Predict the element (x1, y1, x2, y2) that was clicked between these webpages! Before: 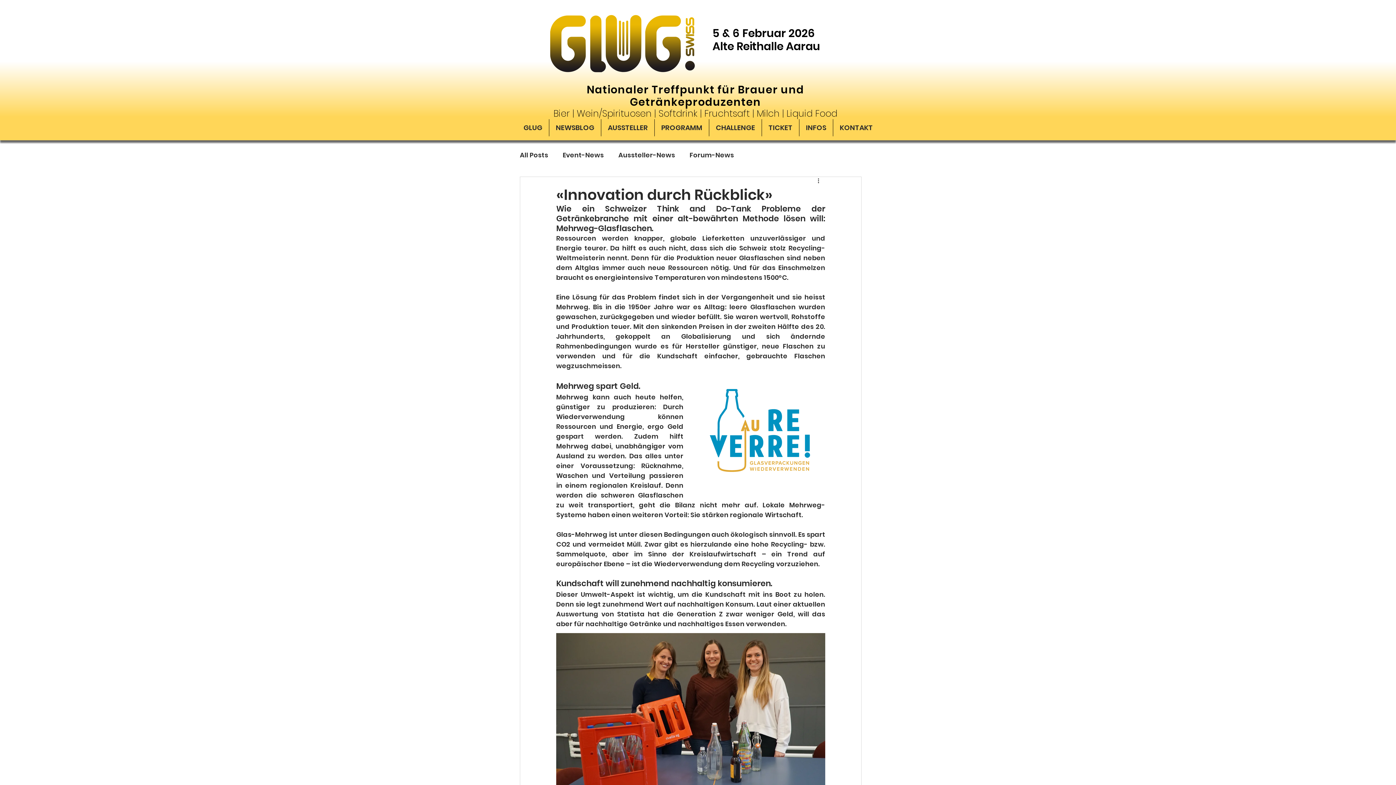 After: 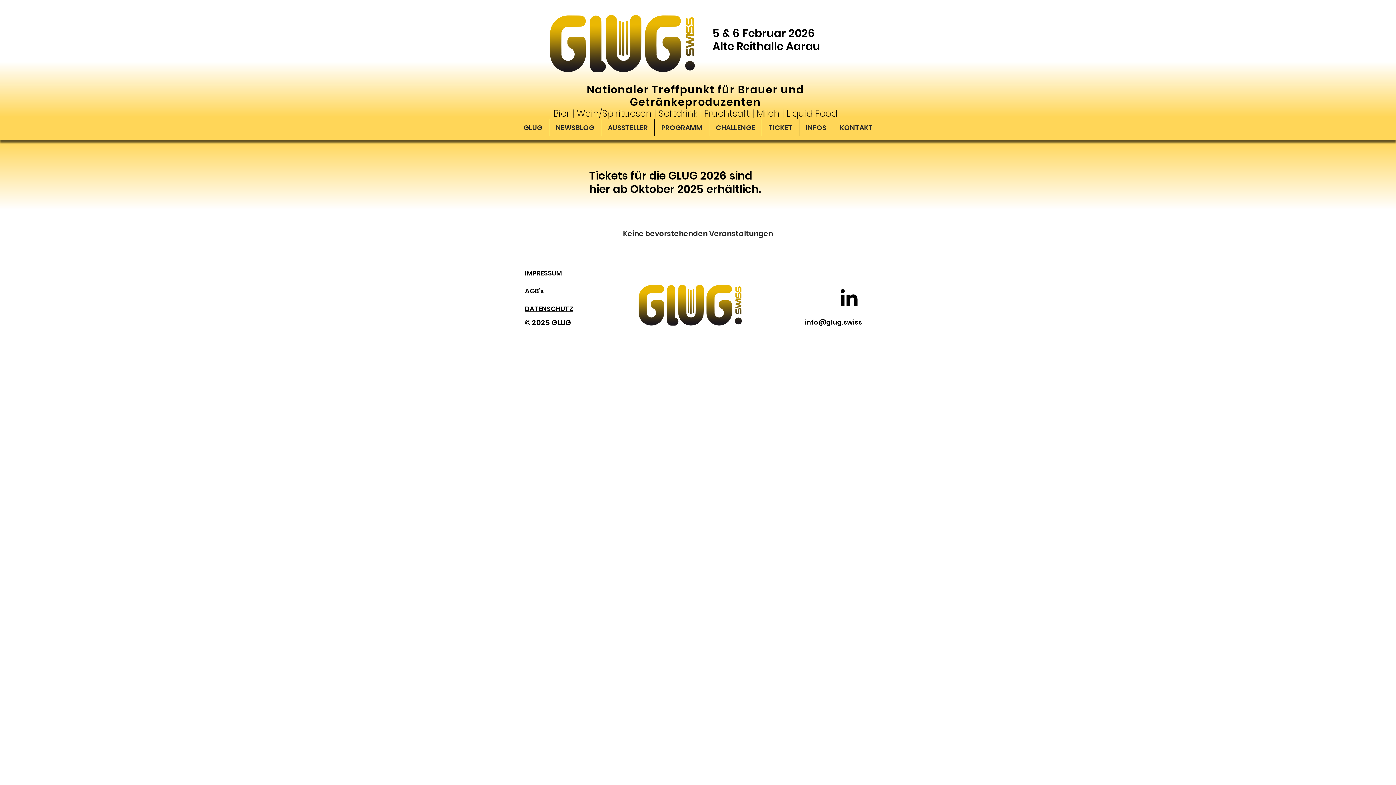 Action: bbox: (762, 119, 799, 136) label: TICKET